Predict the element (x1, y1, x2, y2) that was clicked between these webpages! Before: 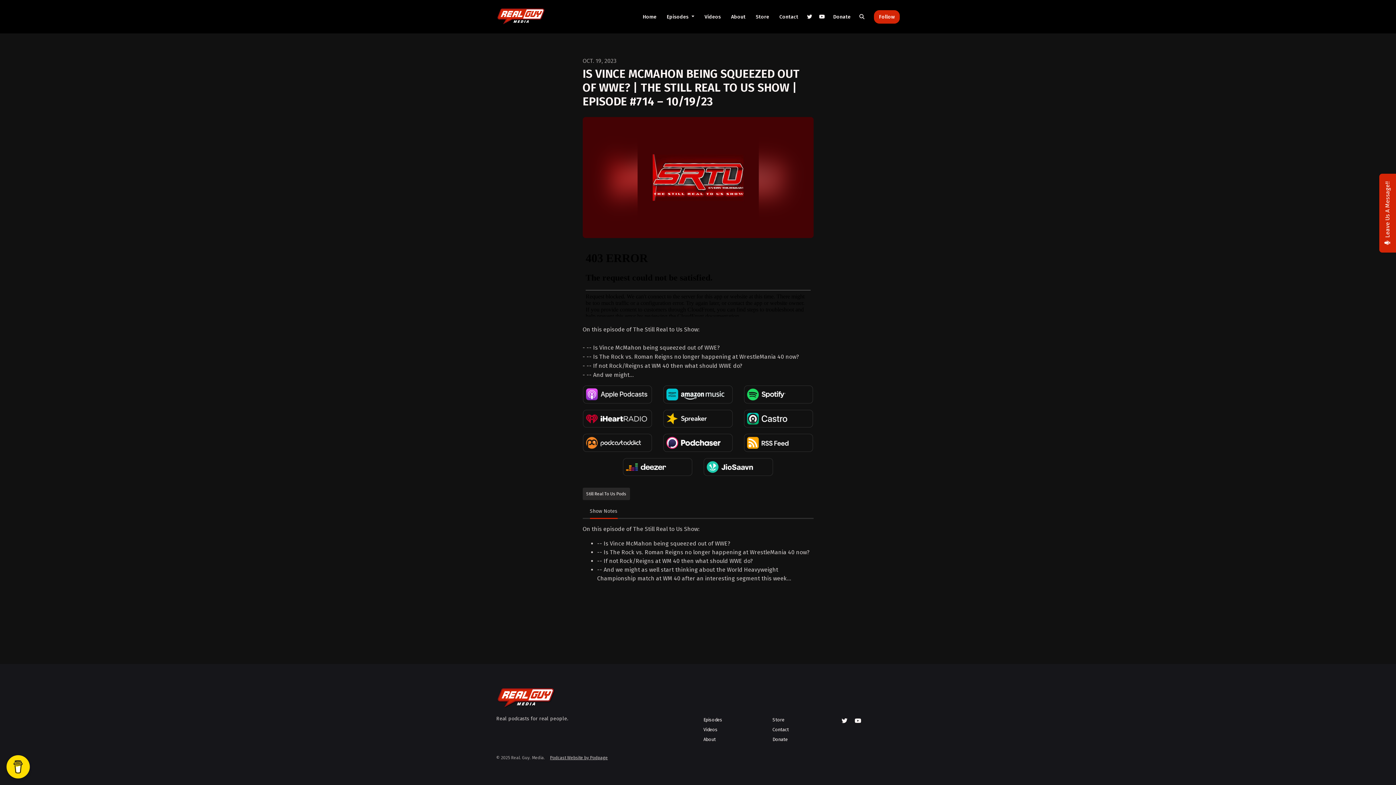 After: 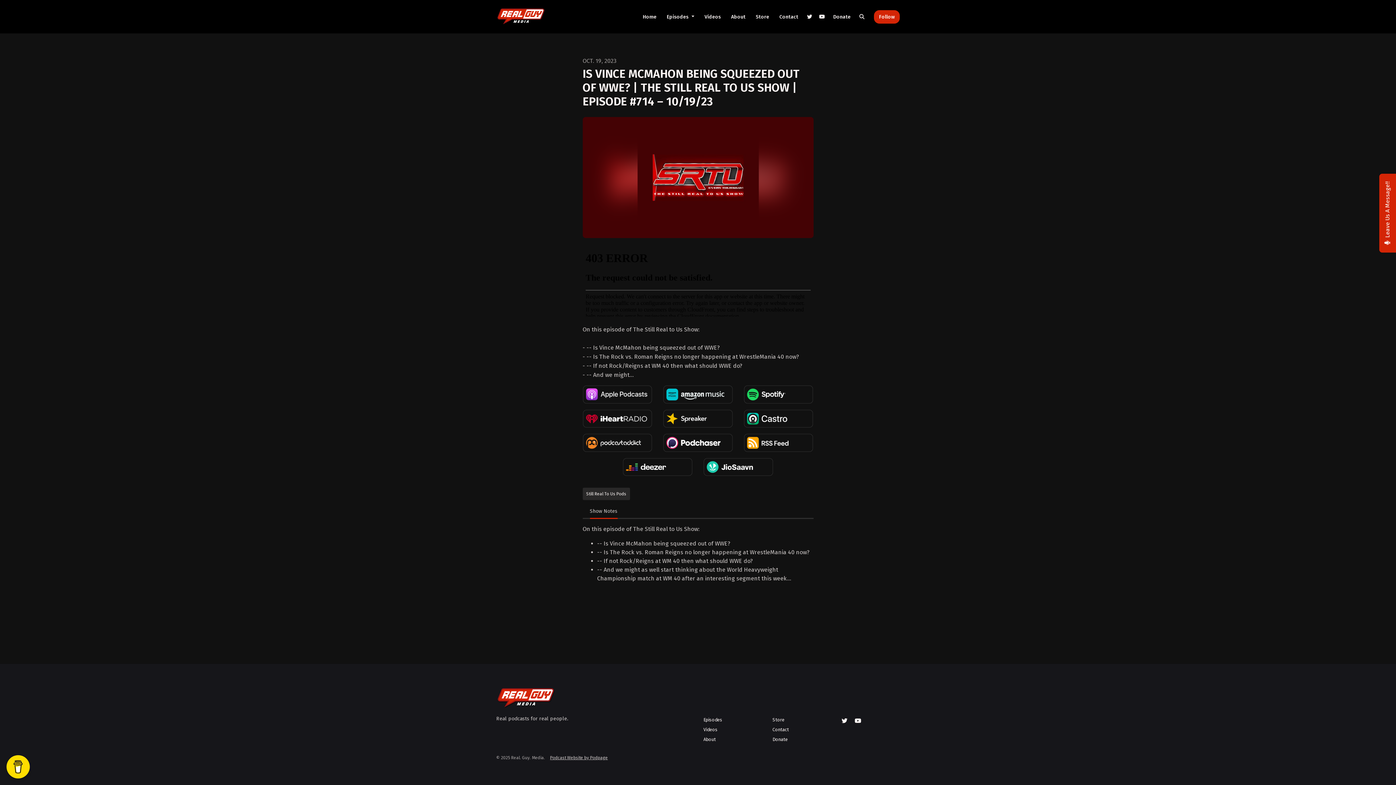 Action: bbox: (582, 439, 652, 446)